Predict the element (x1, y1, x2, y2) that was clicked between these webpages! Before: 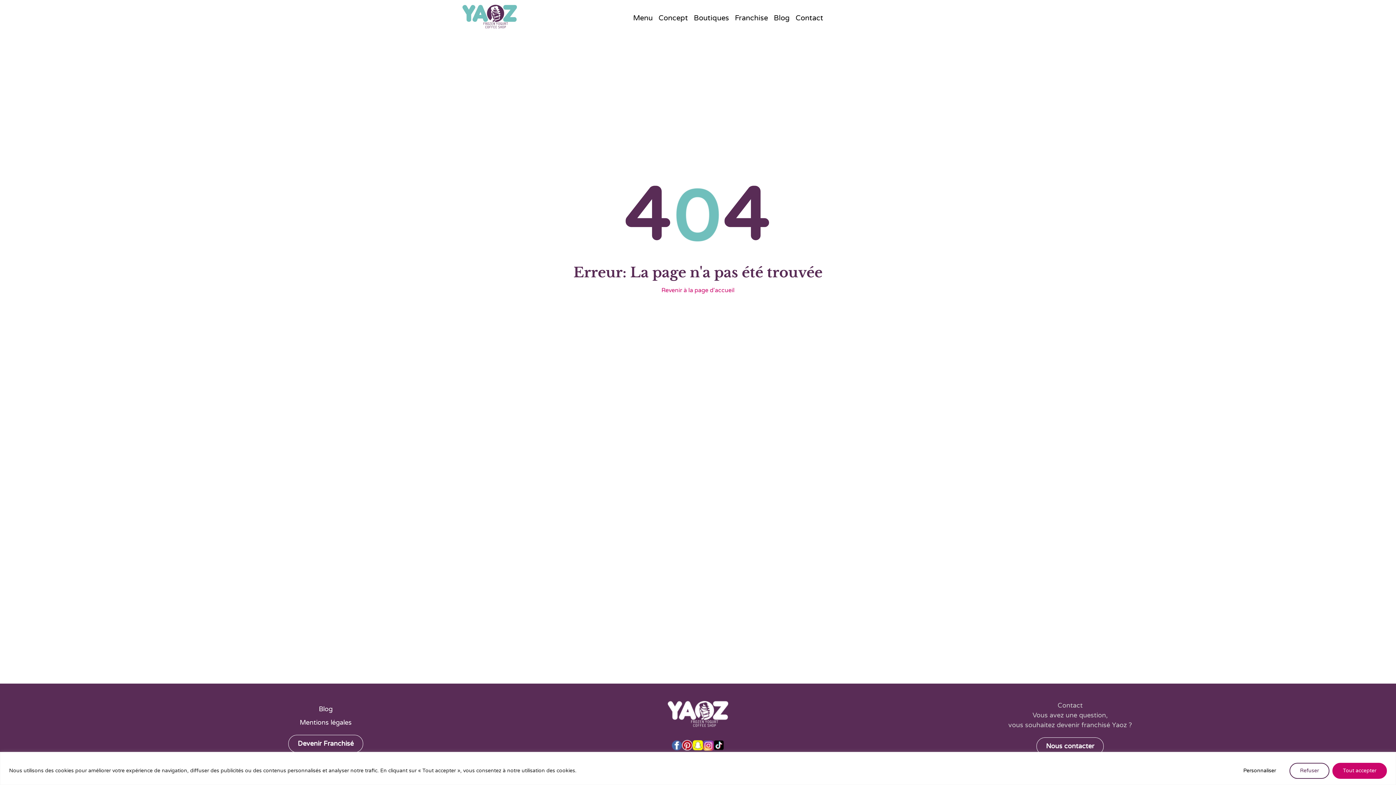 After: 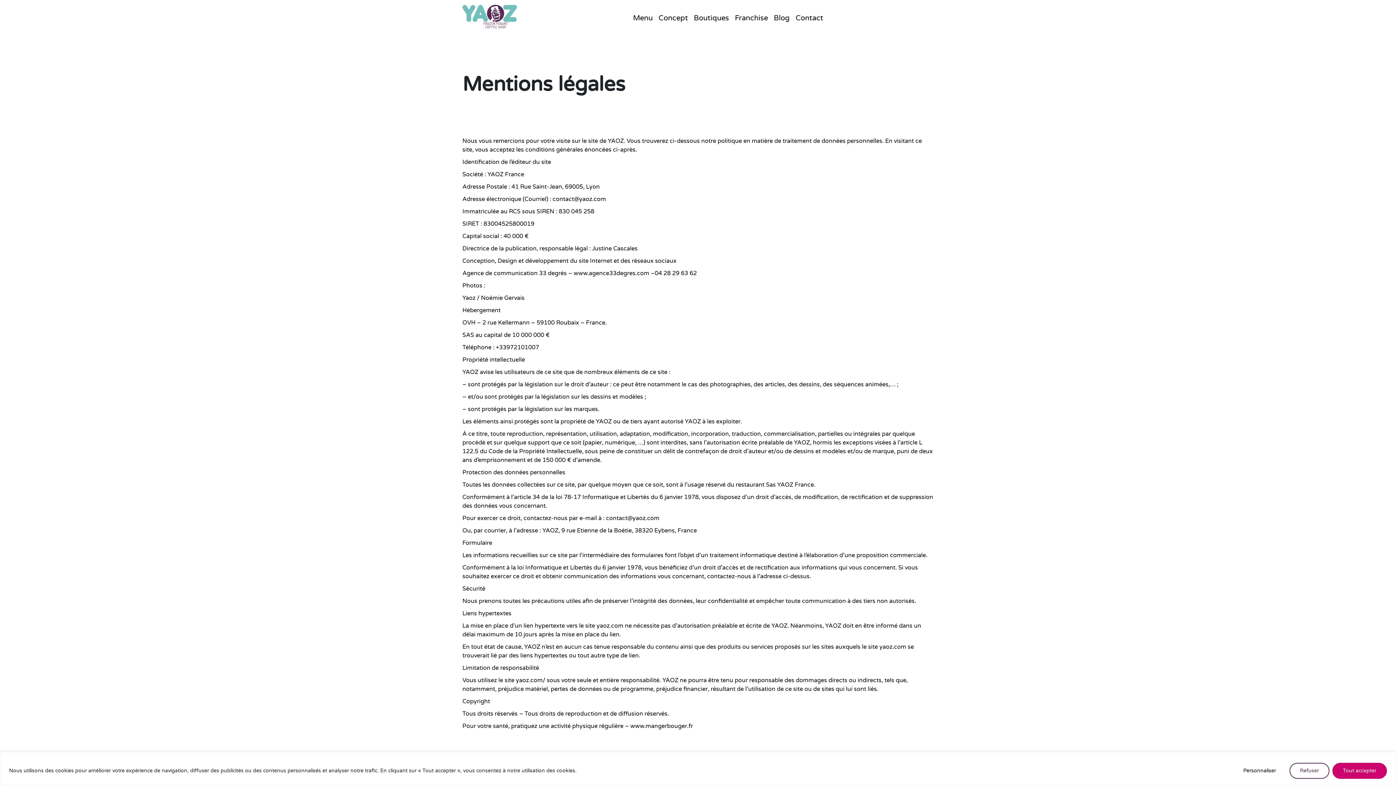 Action: bbox: (139, 718, 511, 728) label: Mentions légales